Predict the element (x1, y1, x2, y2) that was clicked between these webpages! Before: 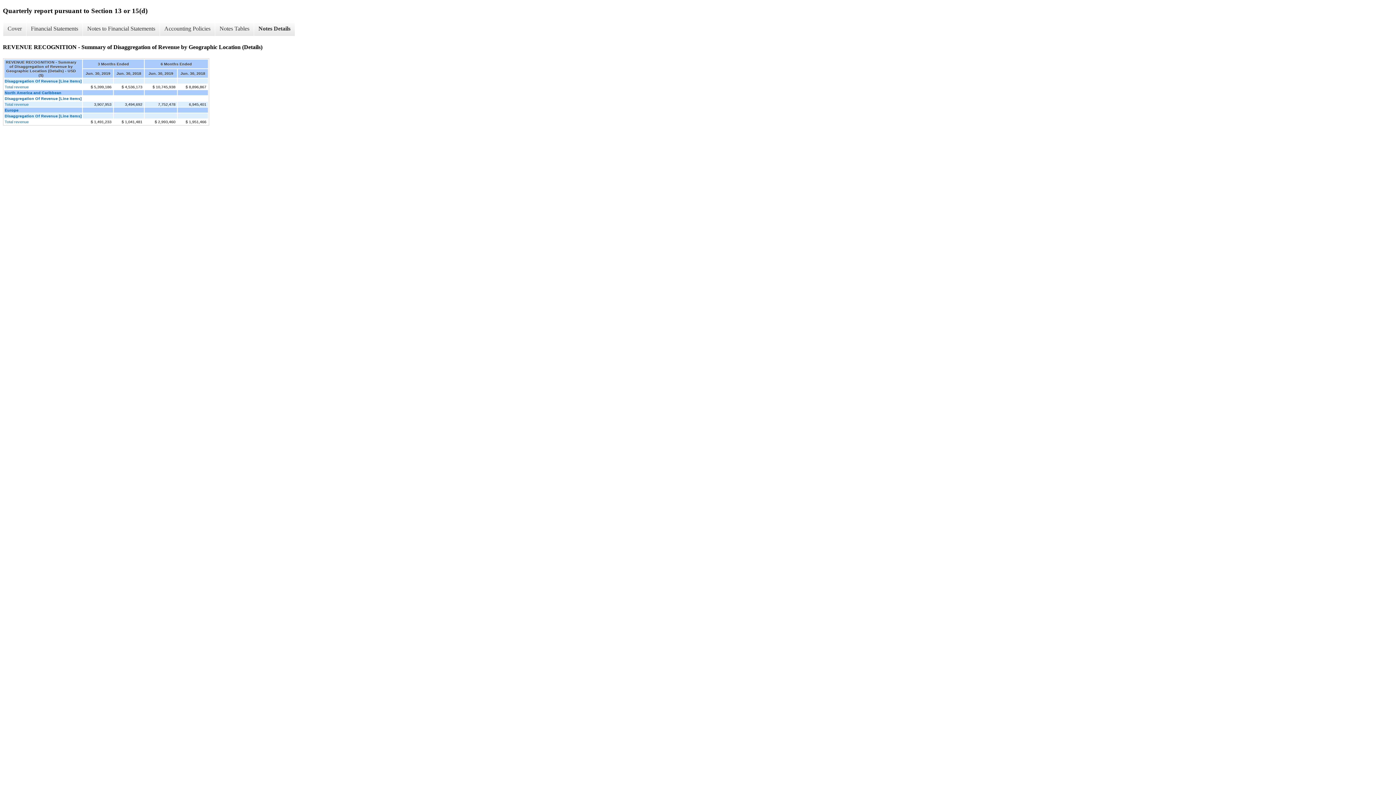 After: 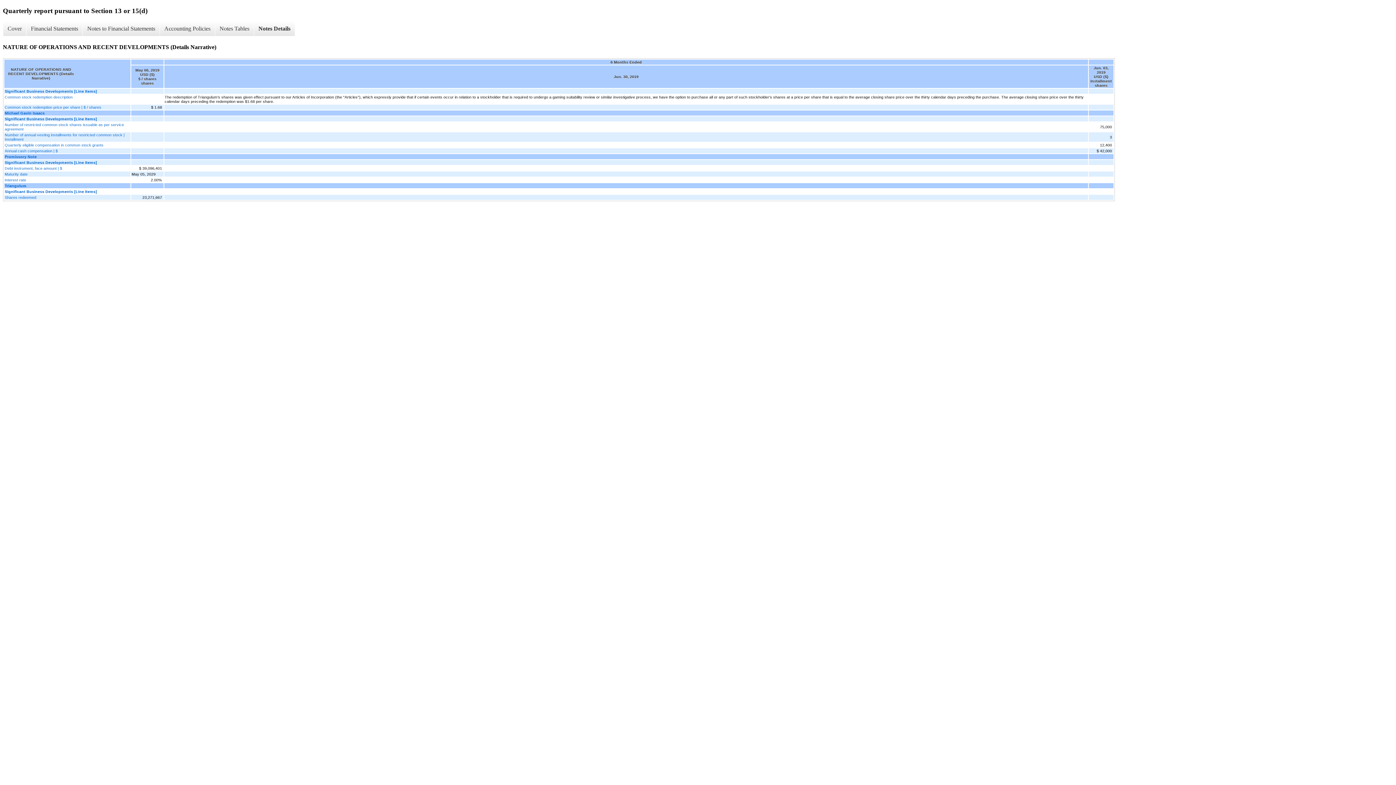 Action: bbox: (253, 21, 294, 36) label: Notes Details